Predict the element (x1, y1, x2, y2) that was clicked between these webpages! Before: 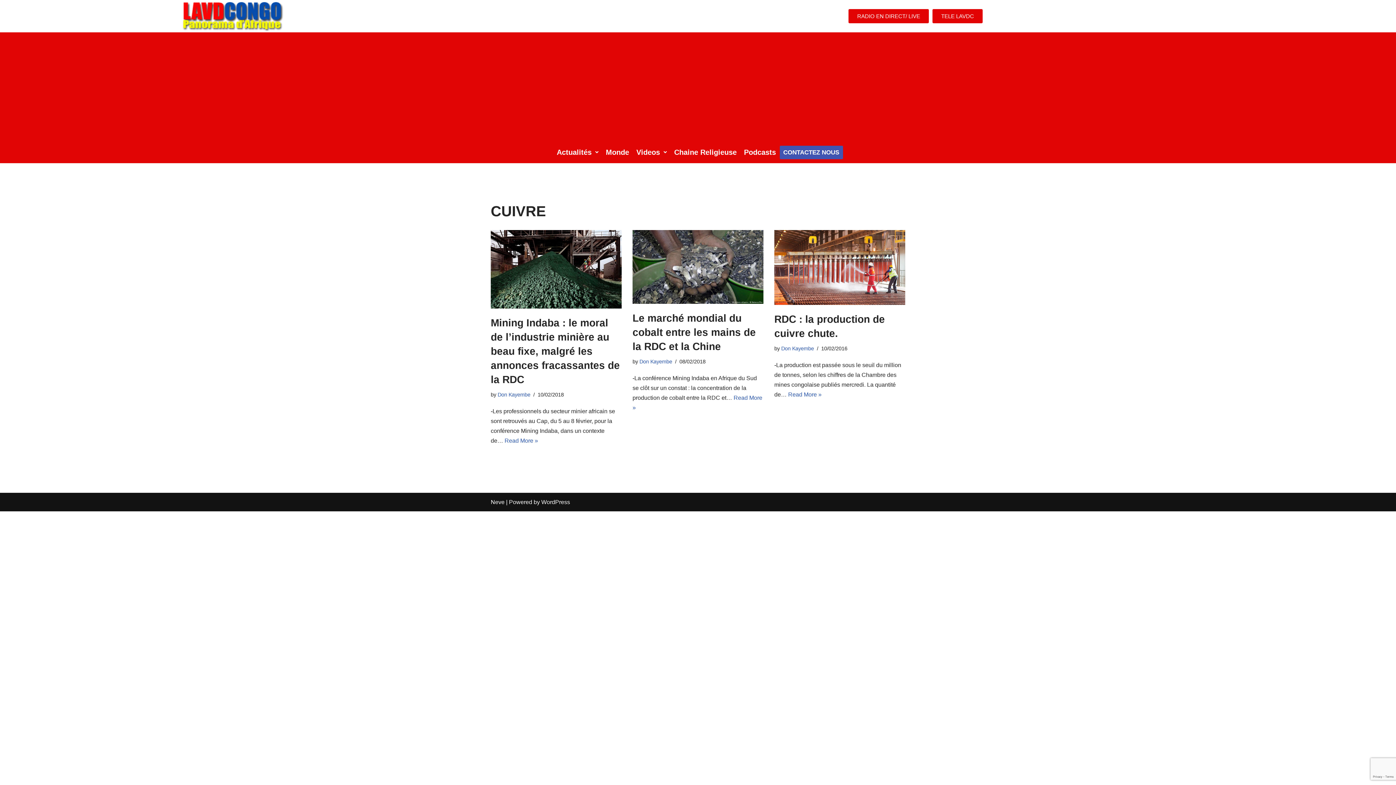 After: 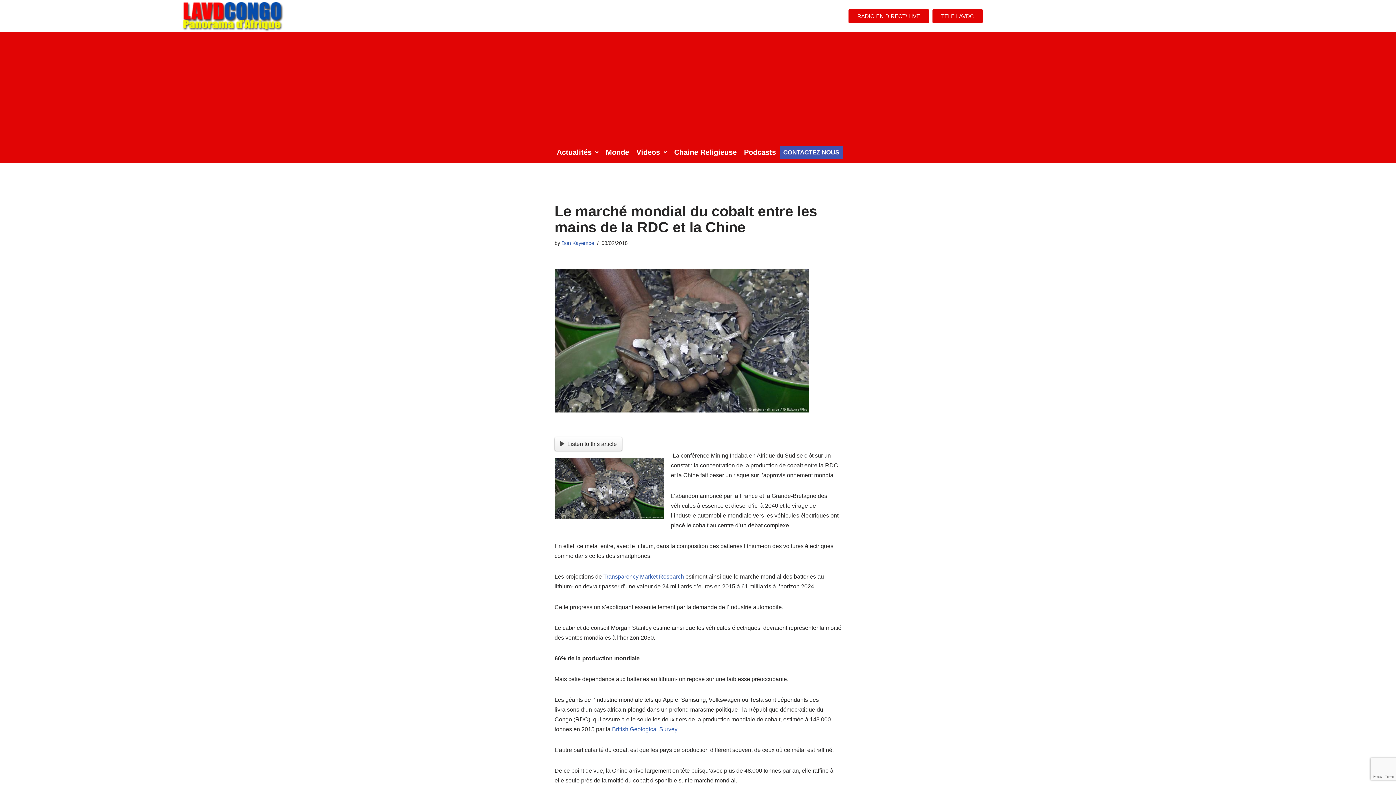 Action: bbox: (632, 230, 763, 303)